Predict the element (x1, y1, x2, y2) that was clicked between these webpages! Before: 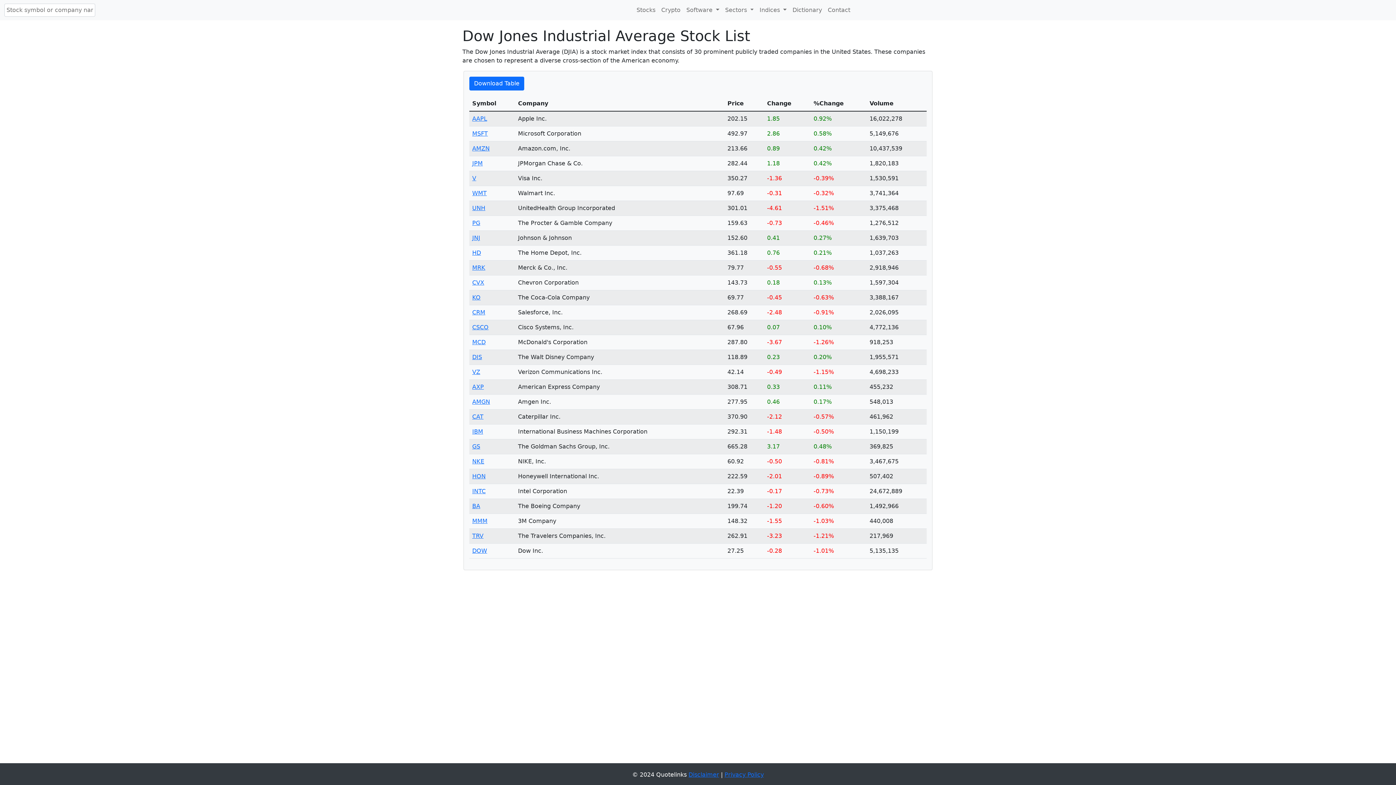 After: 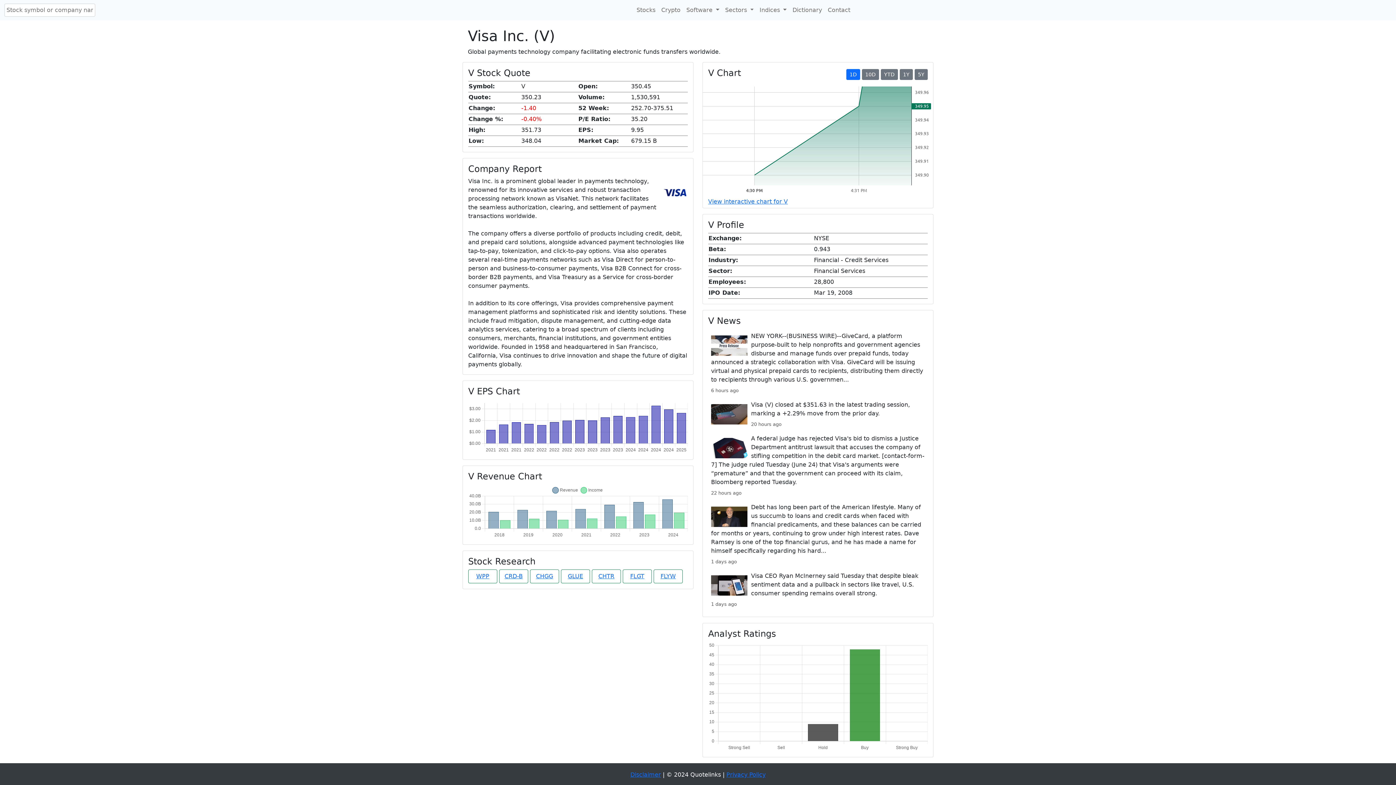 Action: label: V bbox: (472, 174, 476, 181)